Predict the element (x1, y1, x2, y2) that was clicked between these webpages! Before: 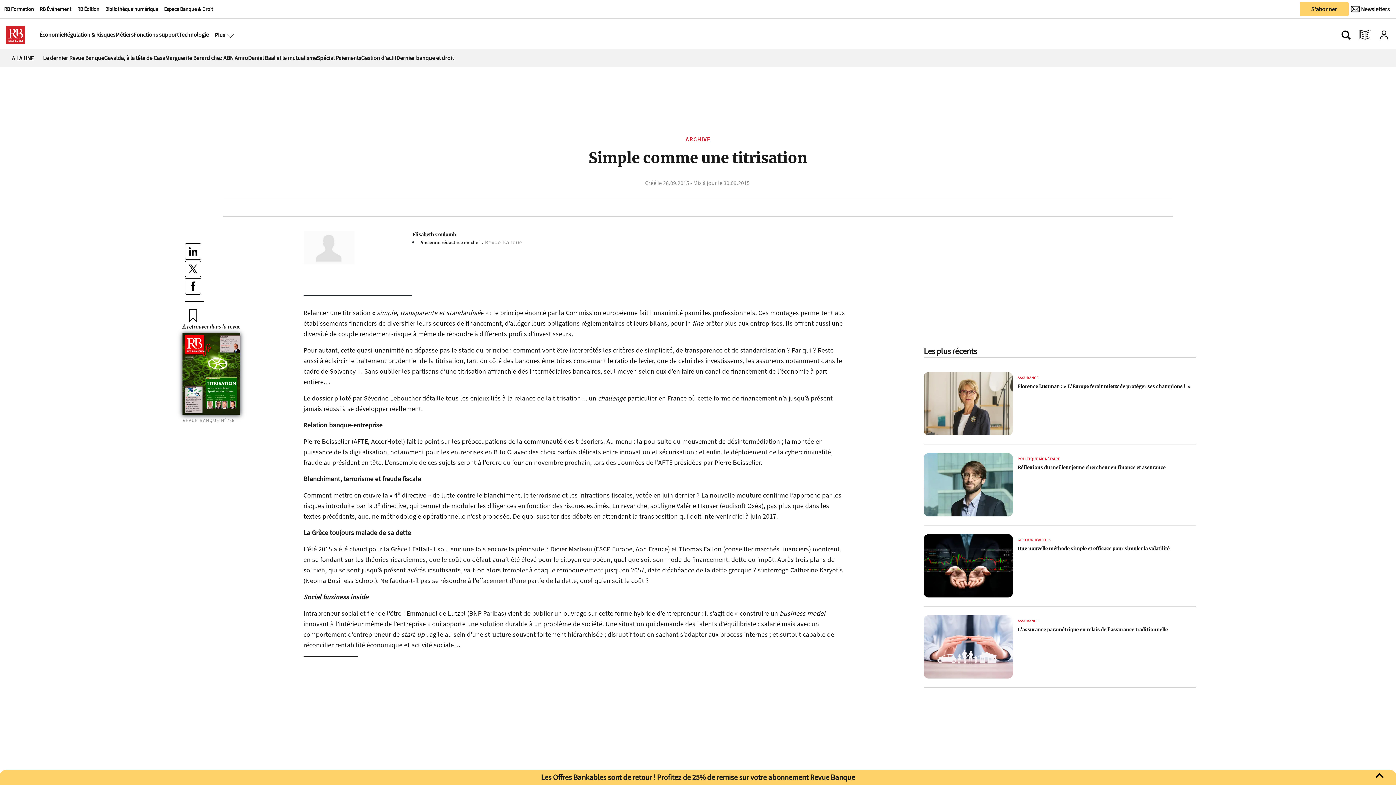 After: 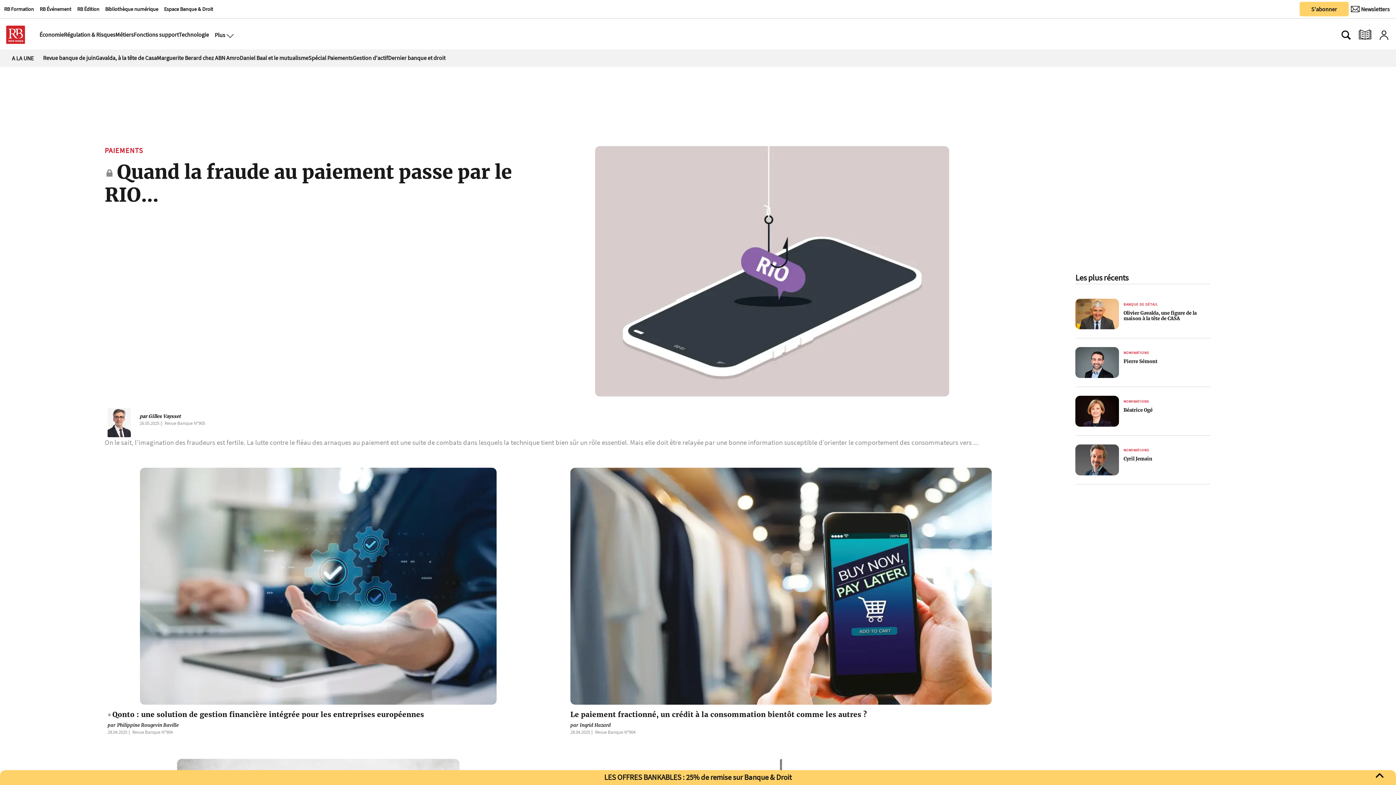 Action: label: Spécial Paiements bbox: (316, 54, 361, 61)